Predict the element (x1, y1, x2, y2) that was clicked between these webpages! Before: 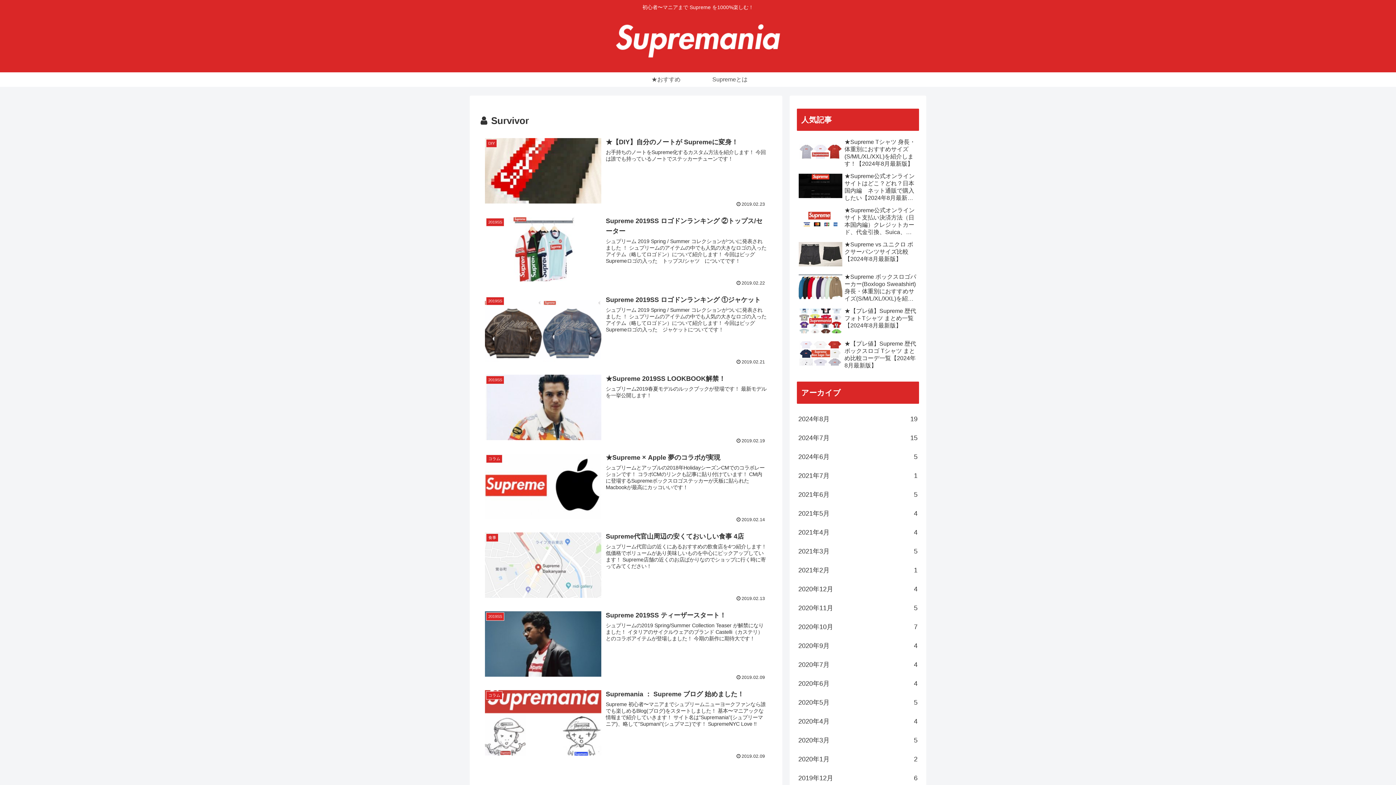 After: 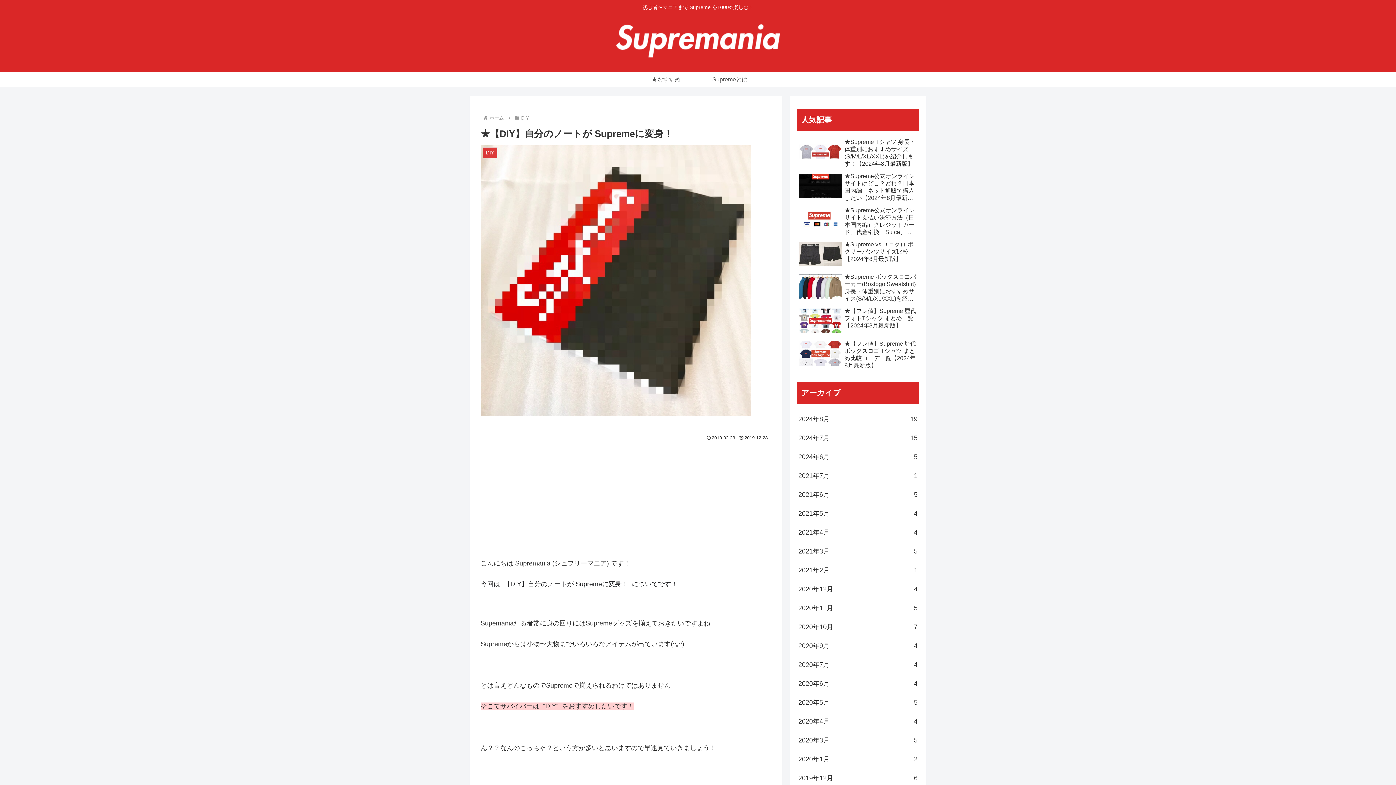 Action: bbox: (480, 132, 771, 211) label: DIY
★【DIY】自分のノートが Supremeに変身！
お手持ちのノートをSupreme化するカスタム方法を紹介します！ 今回は誰でも持っているノートでステッカーチューンです！
2019.02.23